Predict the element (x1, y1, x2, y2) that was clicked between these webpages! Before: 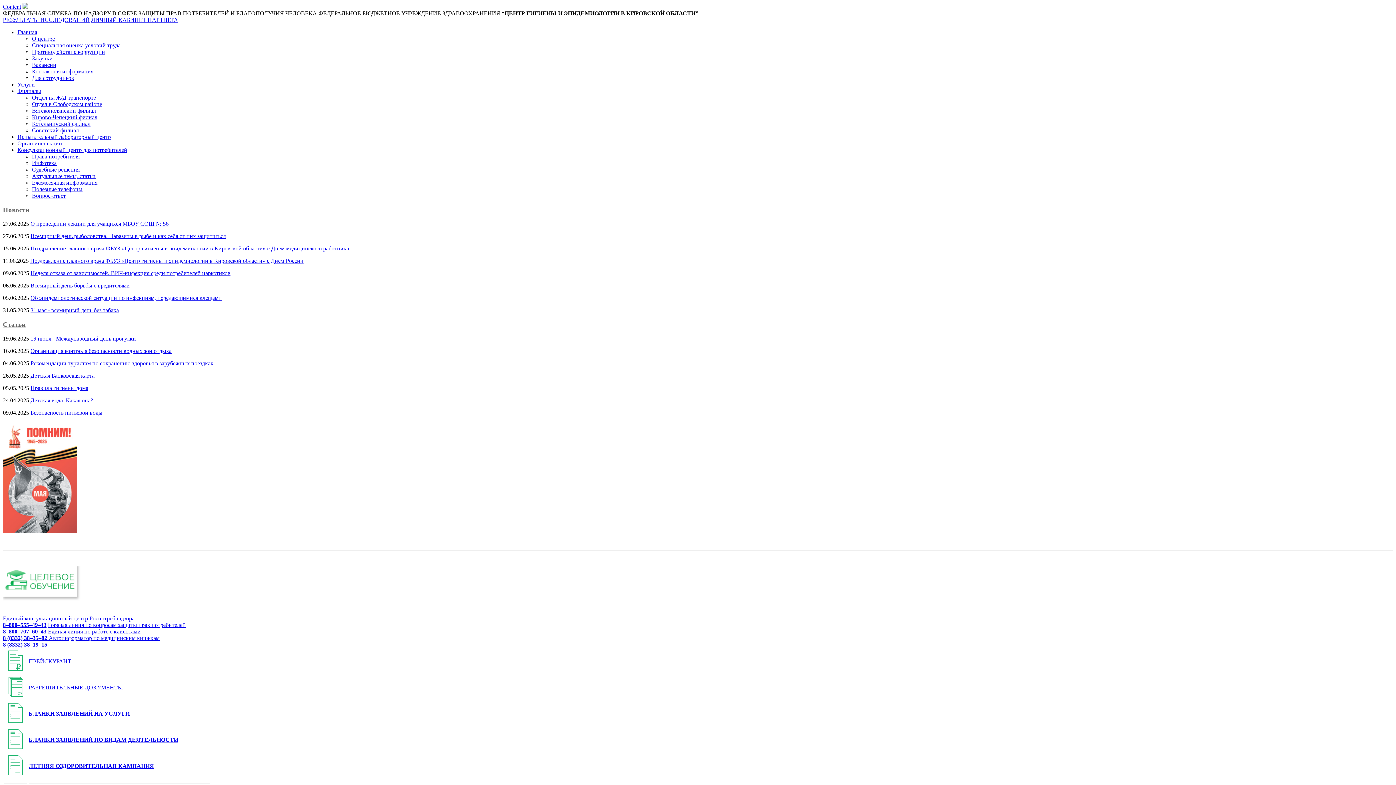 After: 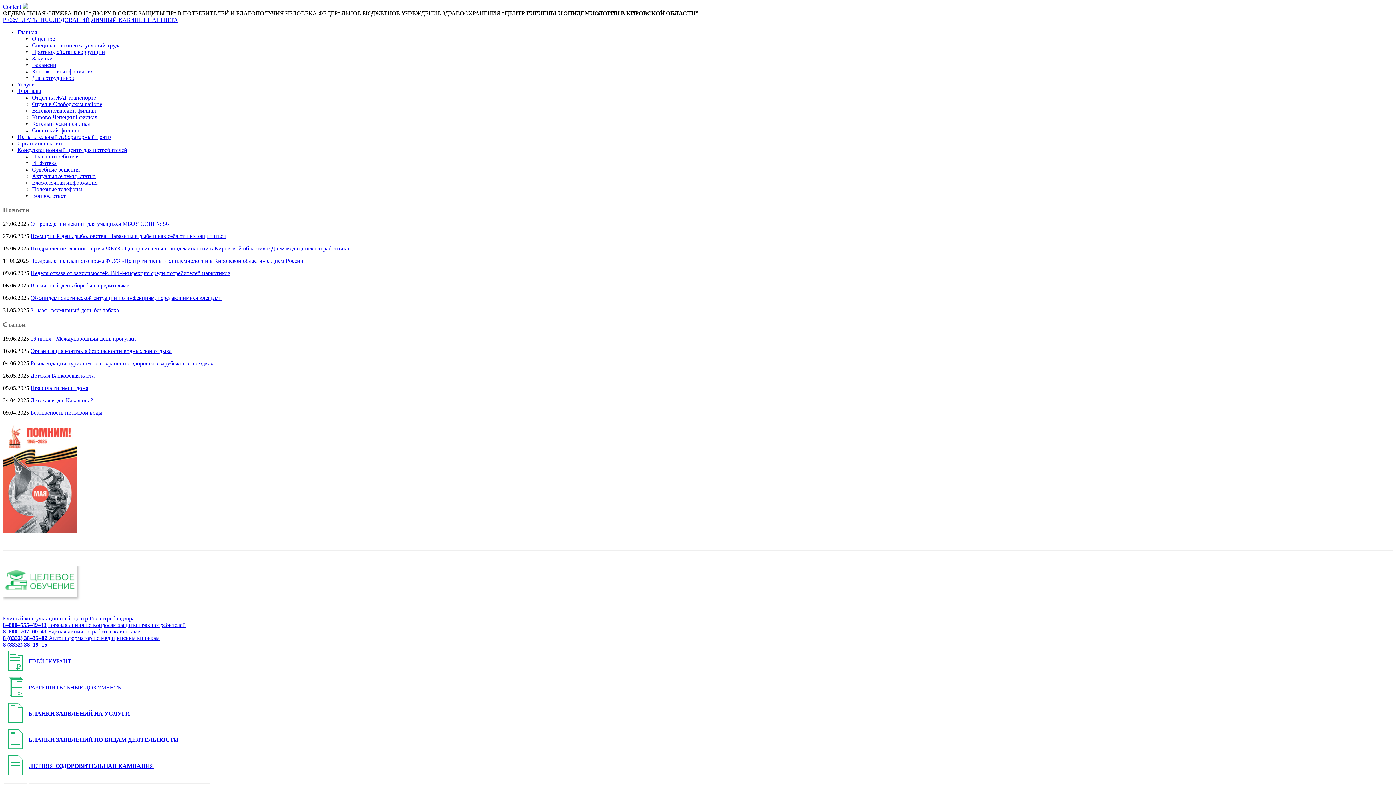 Action: bbox: (17, 146, 127, 153) label: Консультационный центр для потребителей